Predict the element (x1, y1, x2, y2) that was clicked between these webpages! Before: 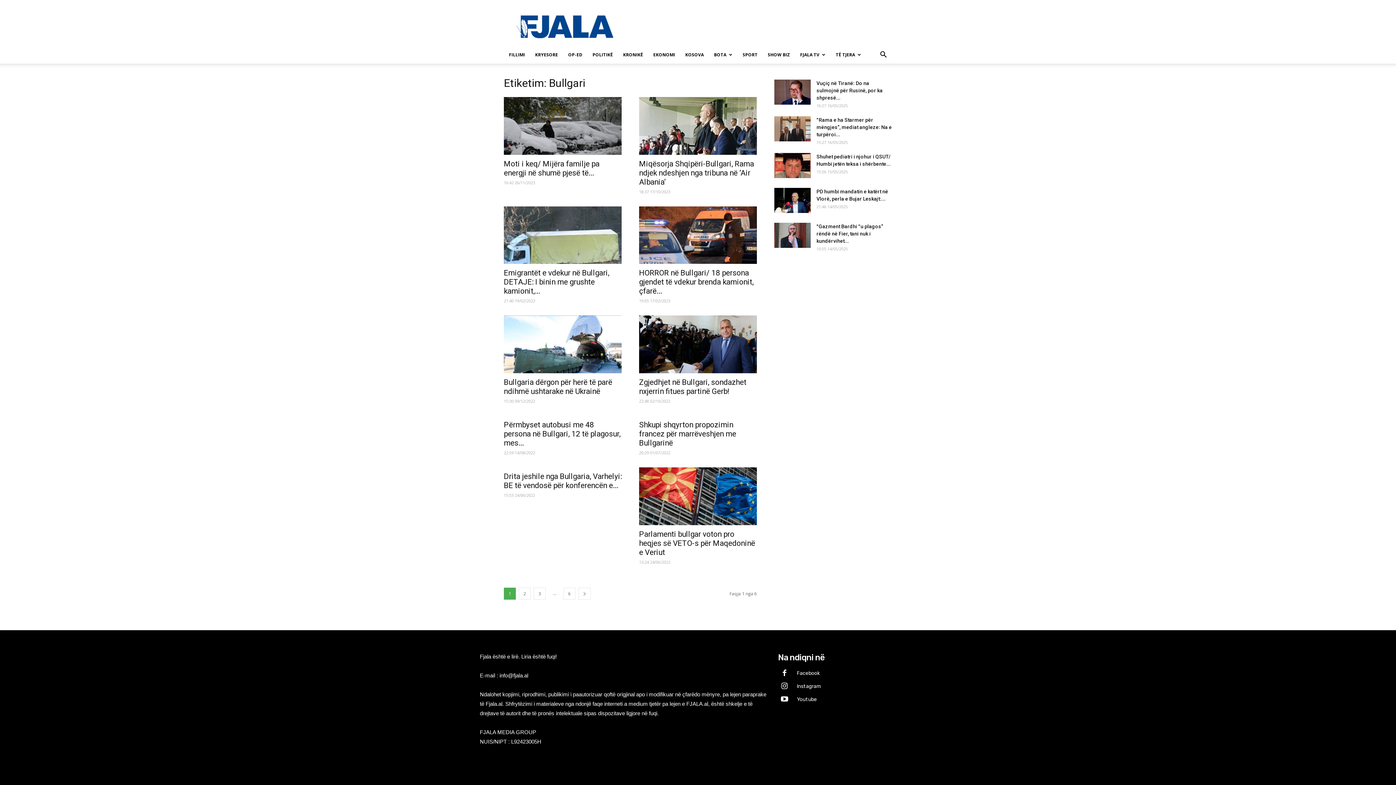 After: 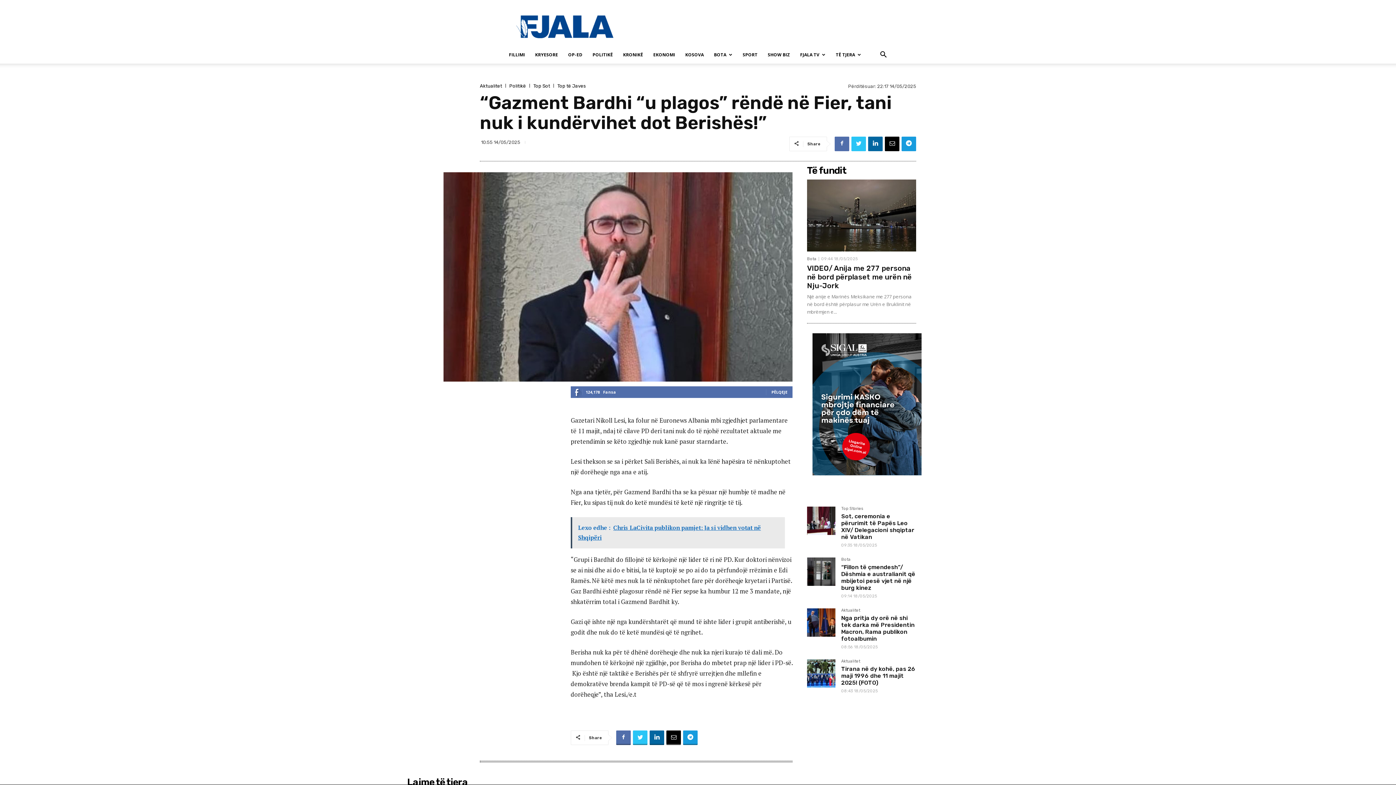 Action: bbox: (774, 222, 810, 247)